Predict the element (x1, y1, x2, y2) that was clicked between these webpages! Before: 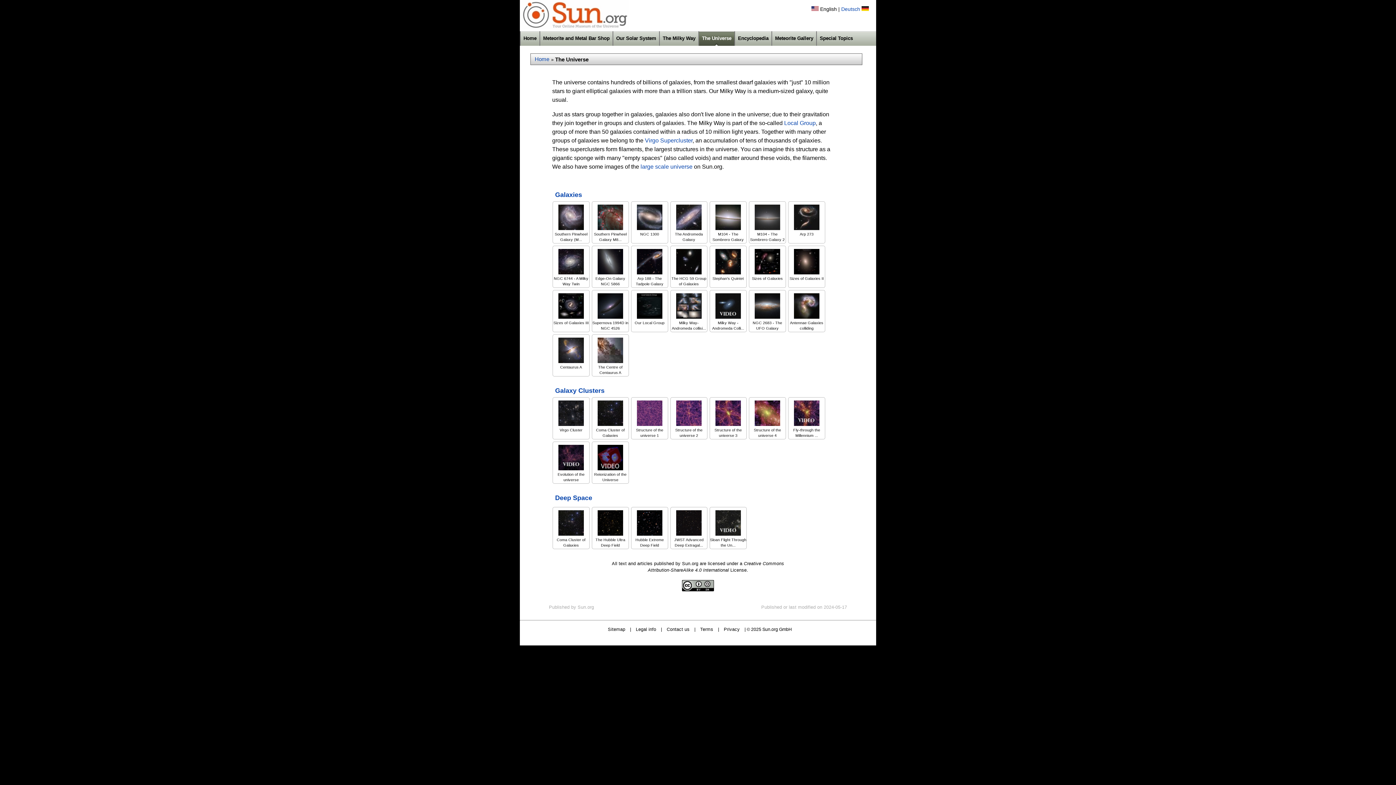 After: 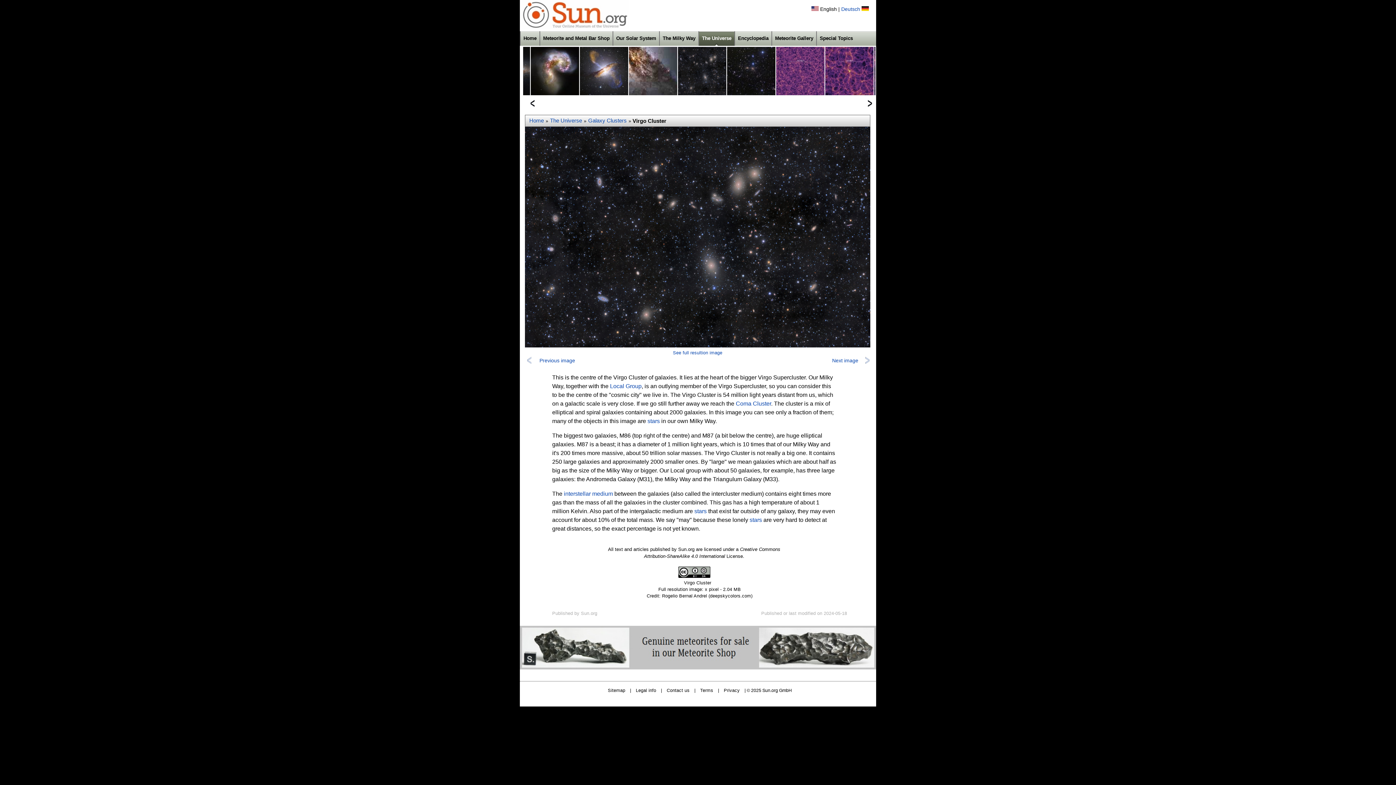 Action: bbox: (558, 423, 584, 426)